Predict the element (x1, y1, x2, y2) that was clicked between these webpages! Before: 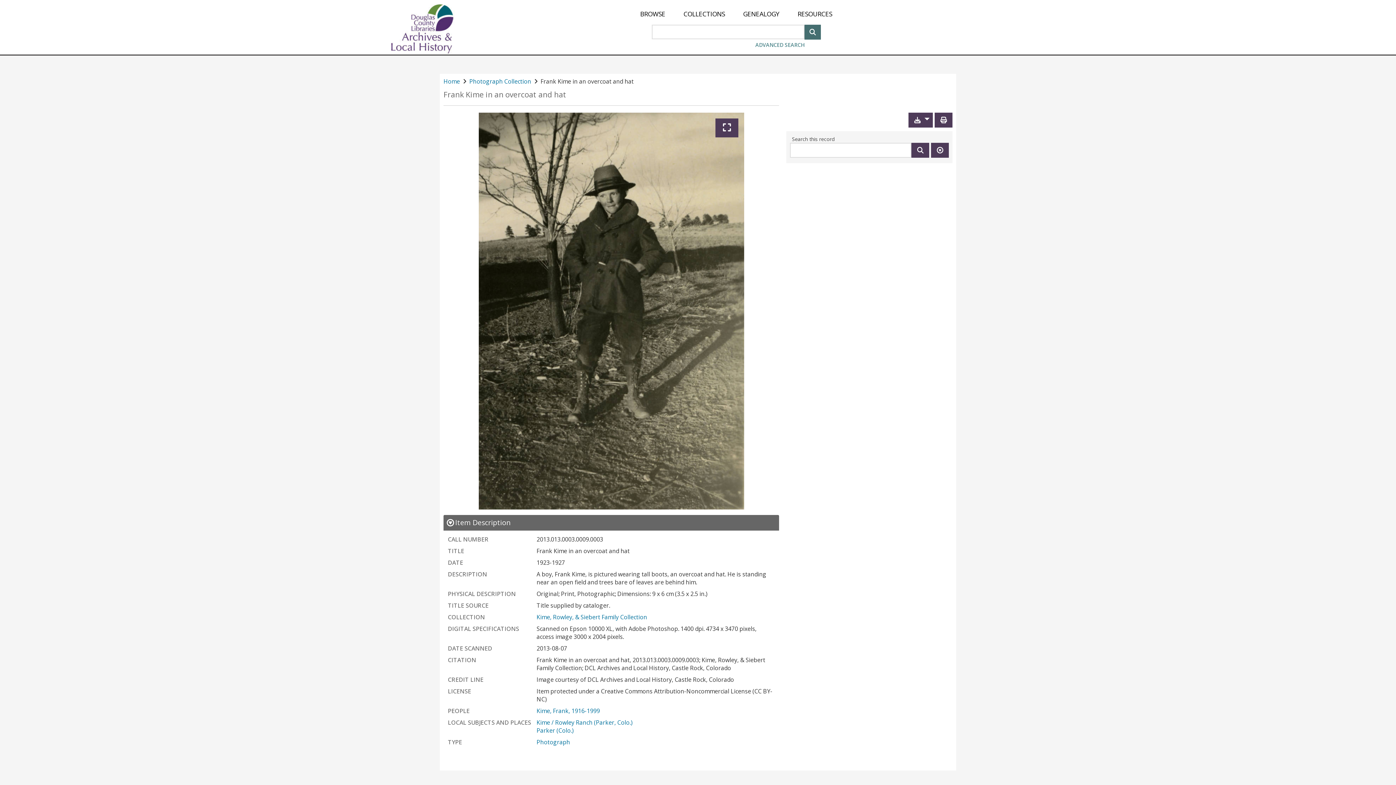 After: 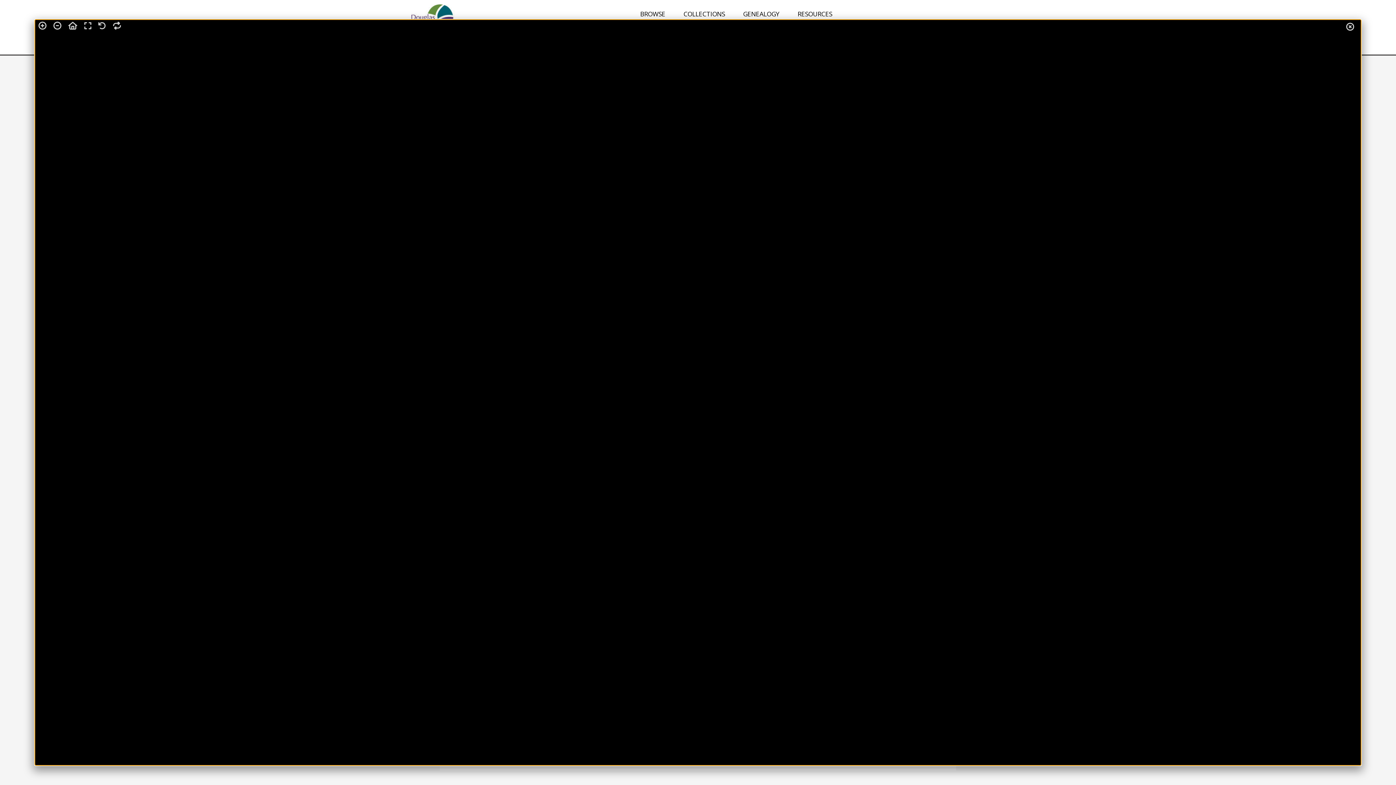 Action: label: Expand bbox: (715, 118, 738, 137)